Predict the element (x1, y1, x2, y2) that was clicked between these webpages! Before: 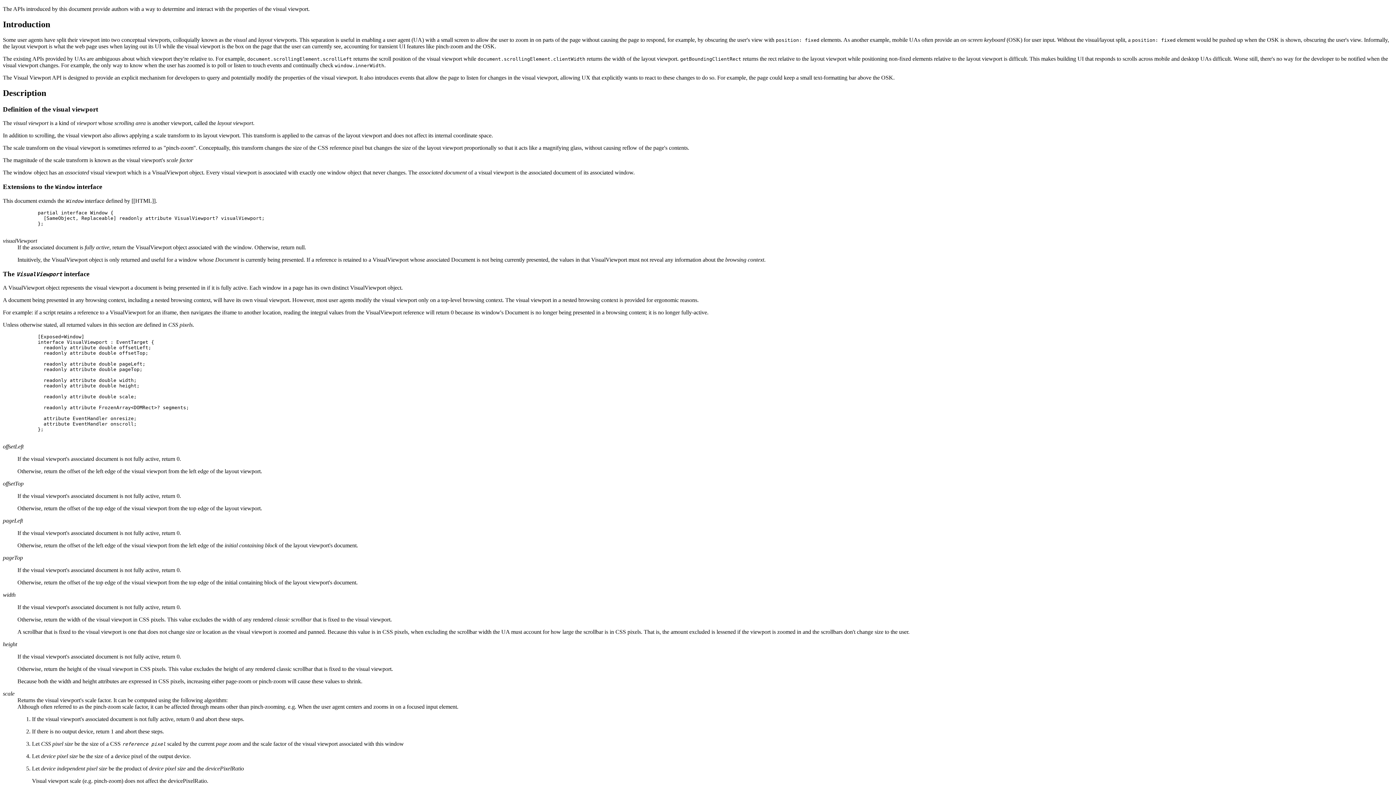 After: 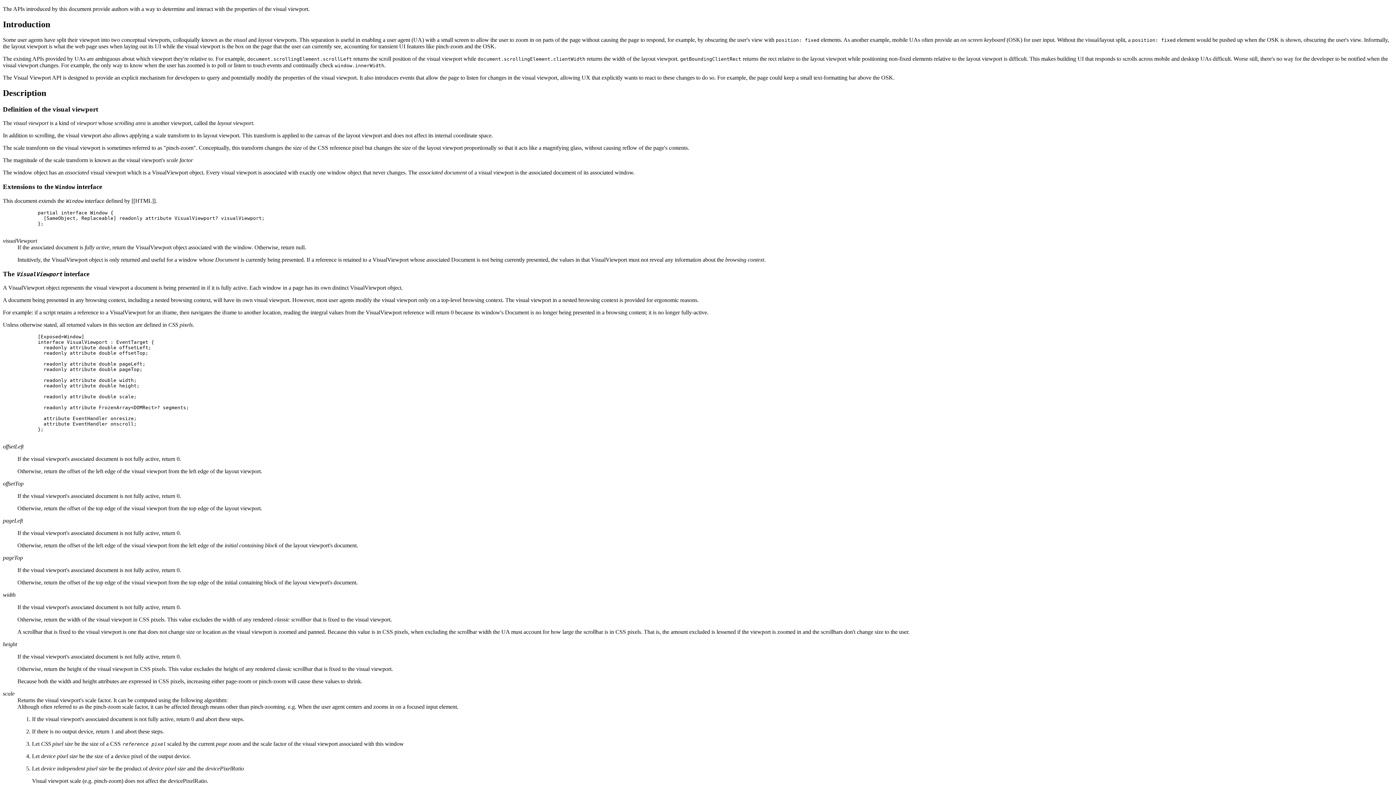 Action: label: associated document bbox: (70, 493, 118, 499)